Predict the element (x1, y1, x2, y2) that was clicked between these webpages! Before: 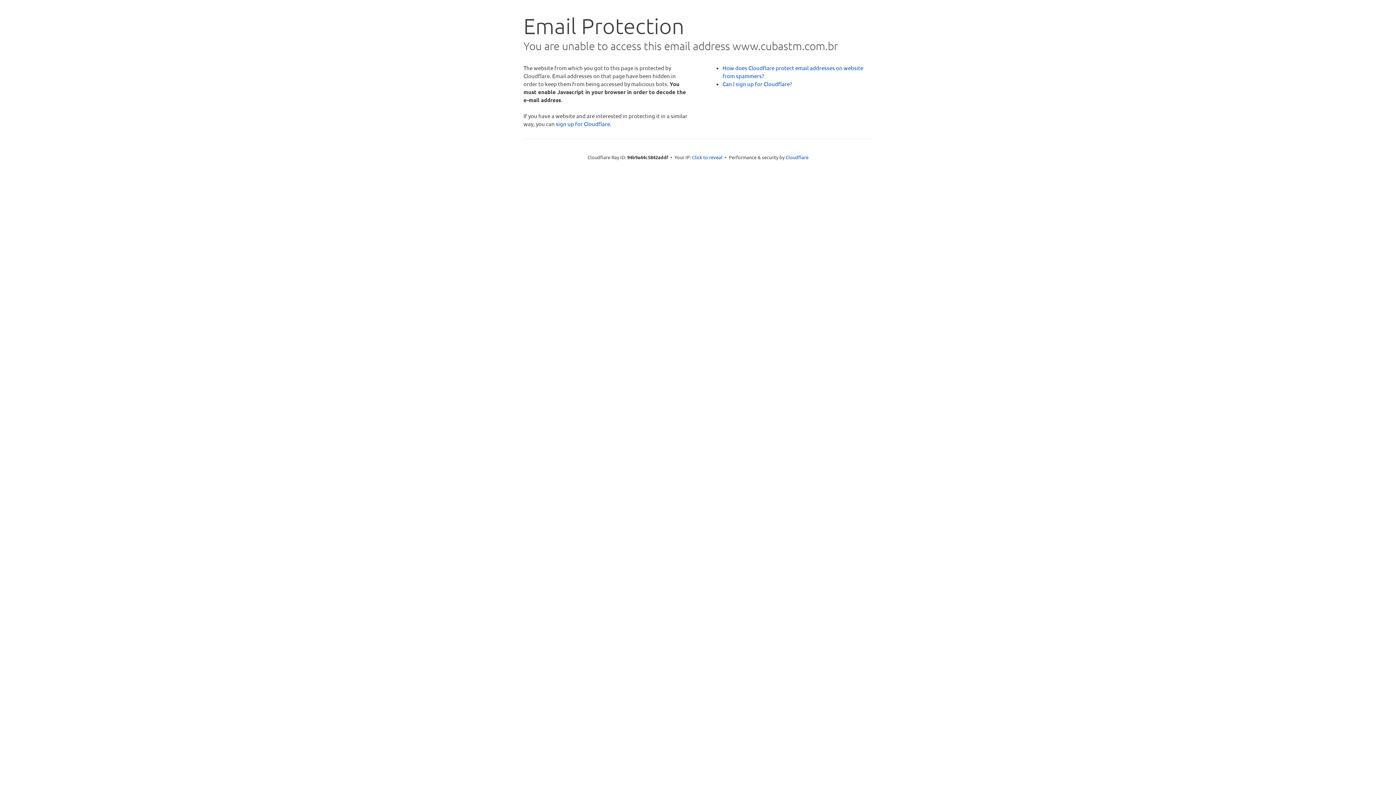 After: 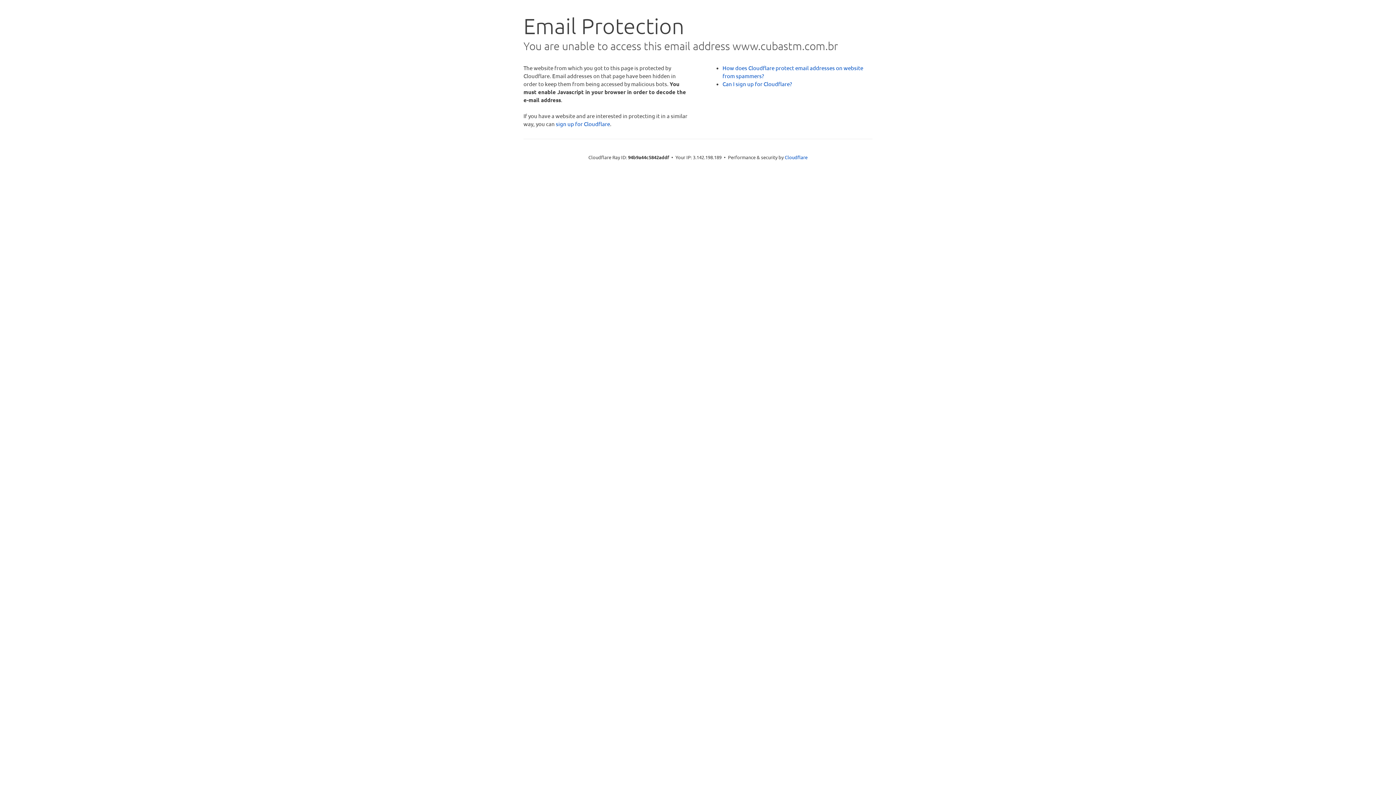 Action: bbox: (692, 153, 722, 160) label: Click to reveal